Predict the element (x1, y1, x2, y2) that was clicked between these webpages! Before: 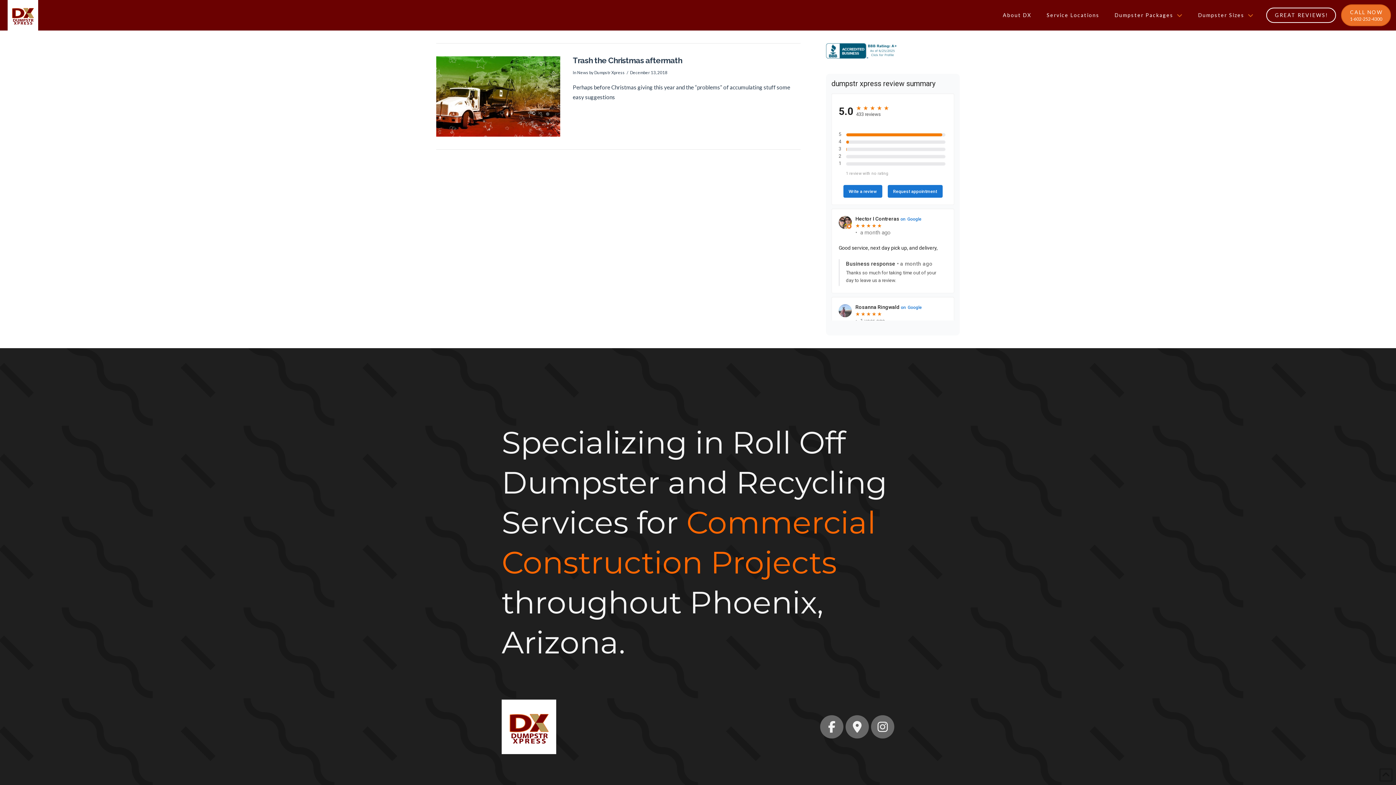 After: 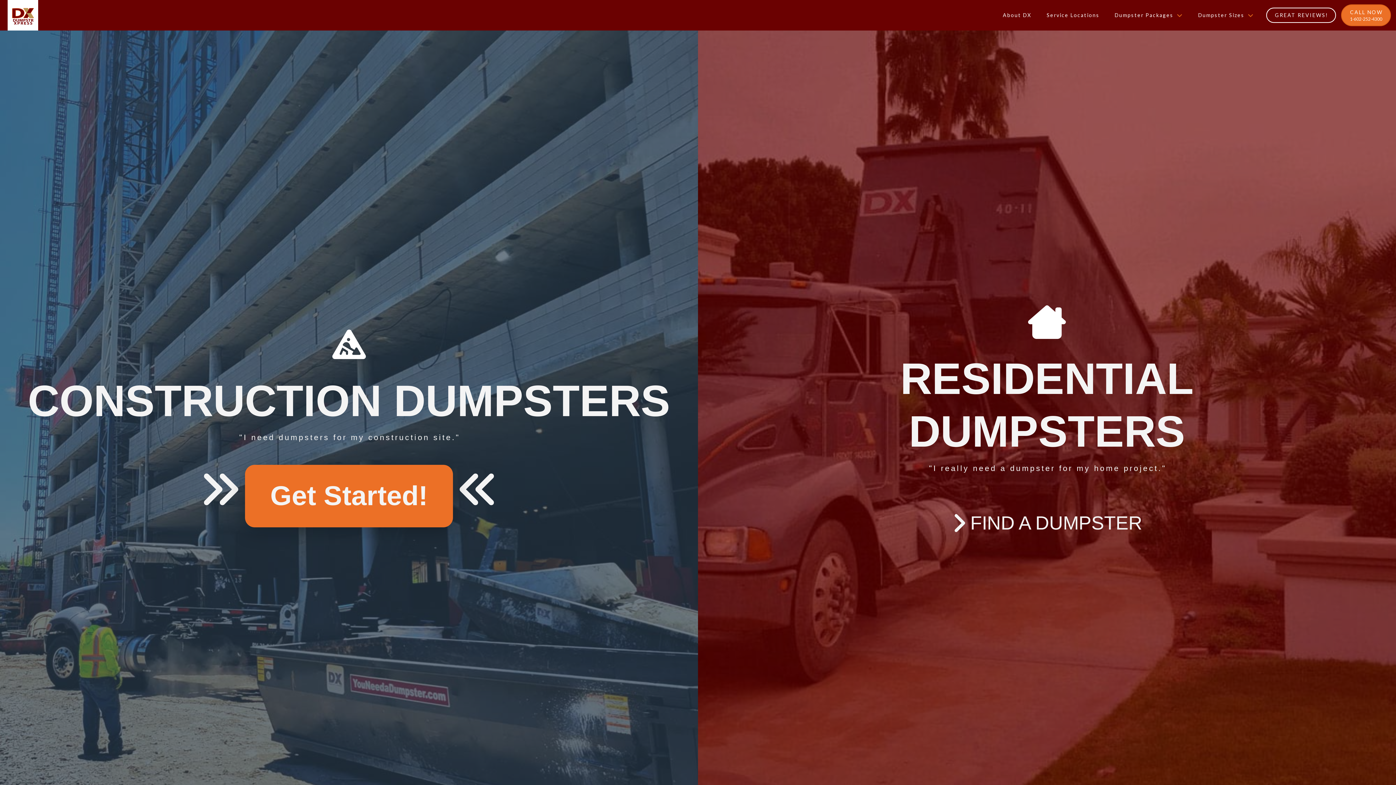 Action: bbox: (501, 700, 560, 754)